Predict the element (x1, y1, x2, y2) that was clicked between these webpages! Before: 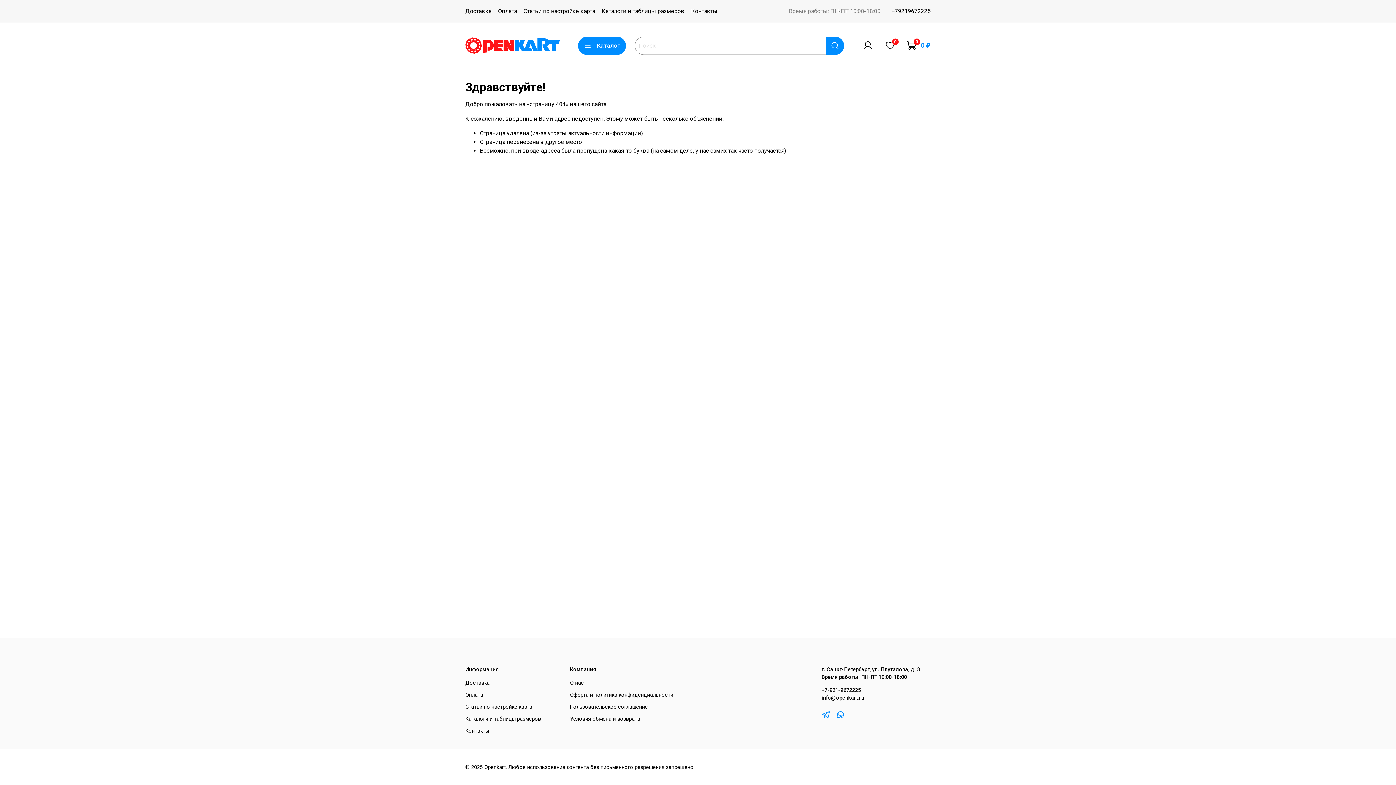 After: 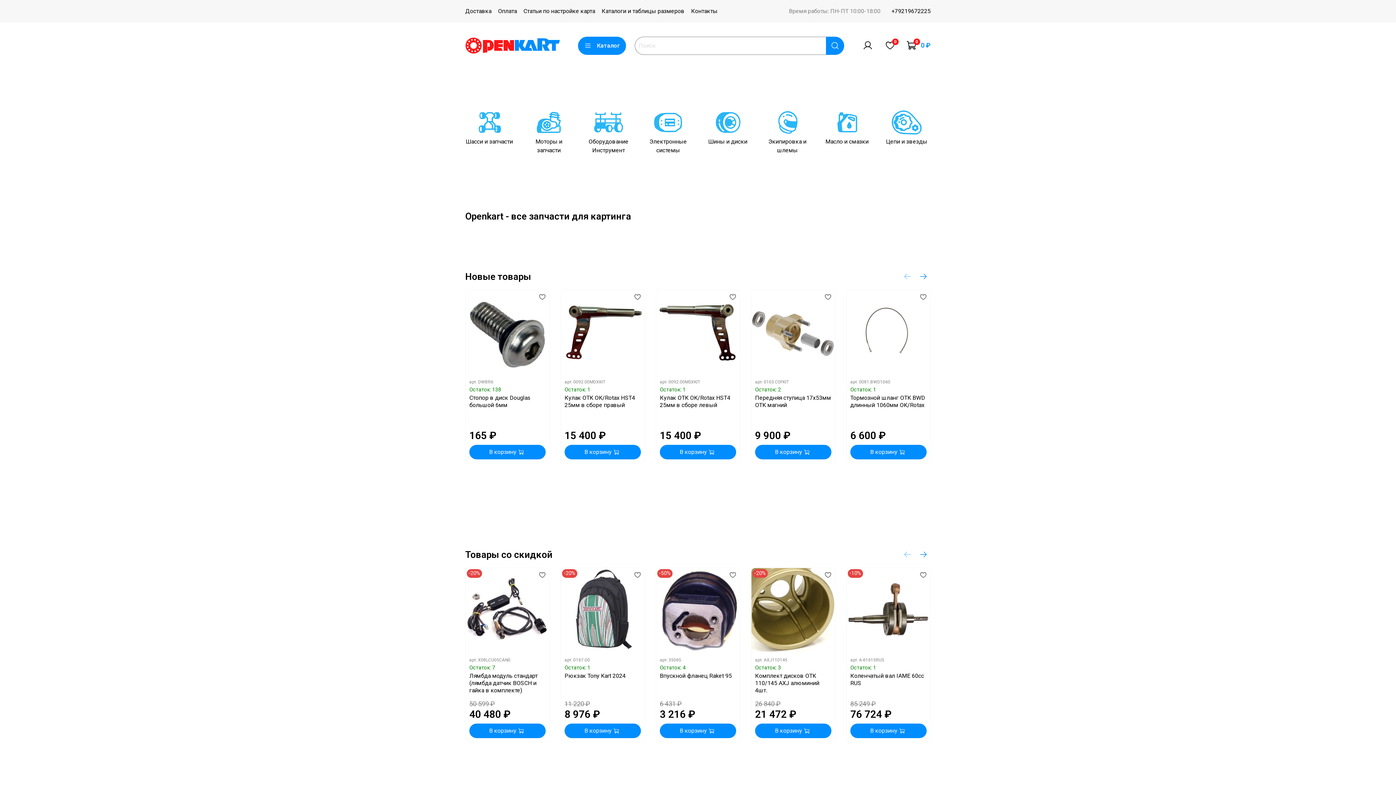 Action: bbox: (465, 37, 560, 53)